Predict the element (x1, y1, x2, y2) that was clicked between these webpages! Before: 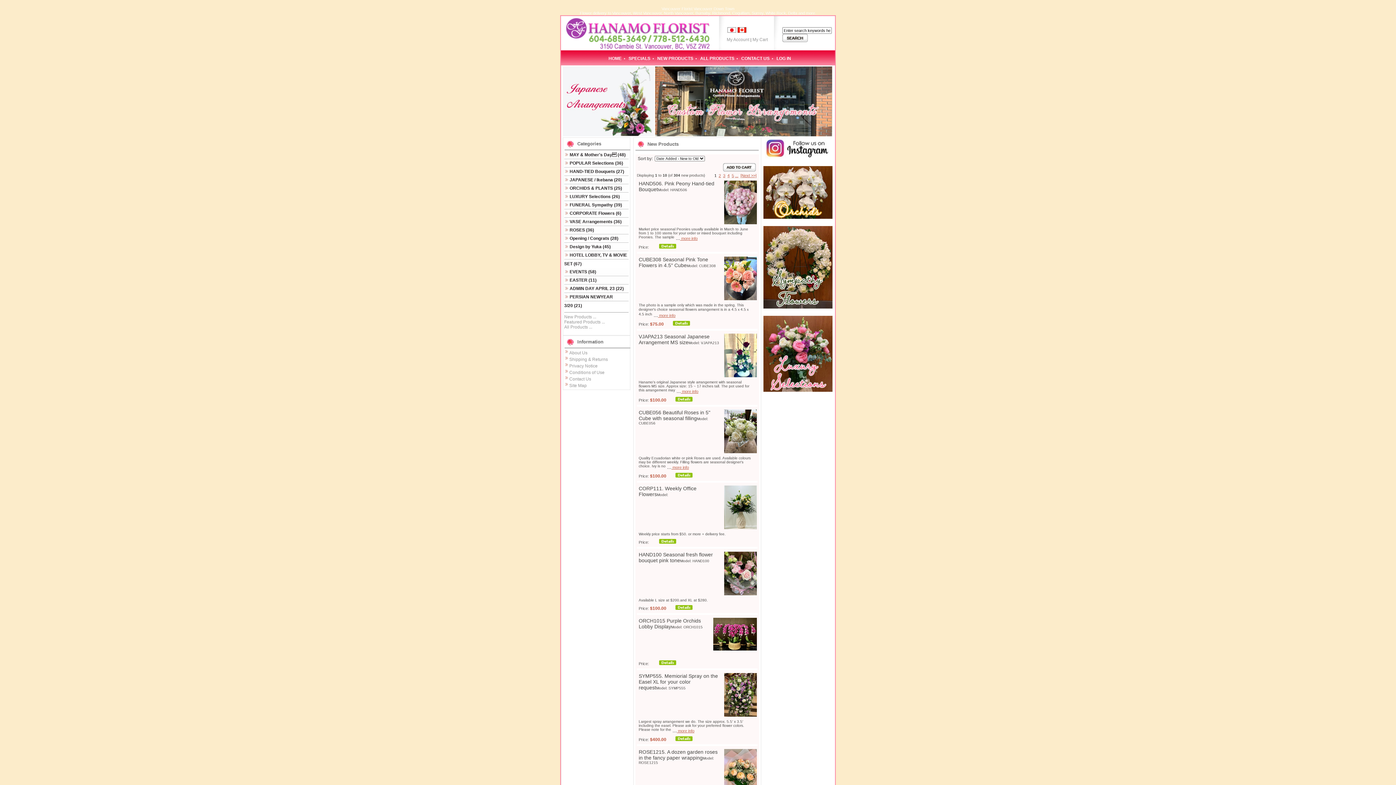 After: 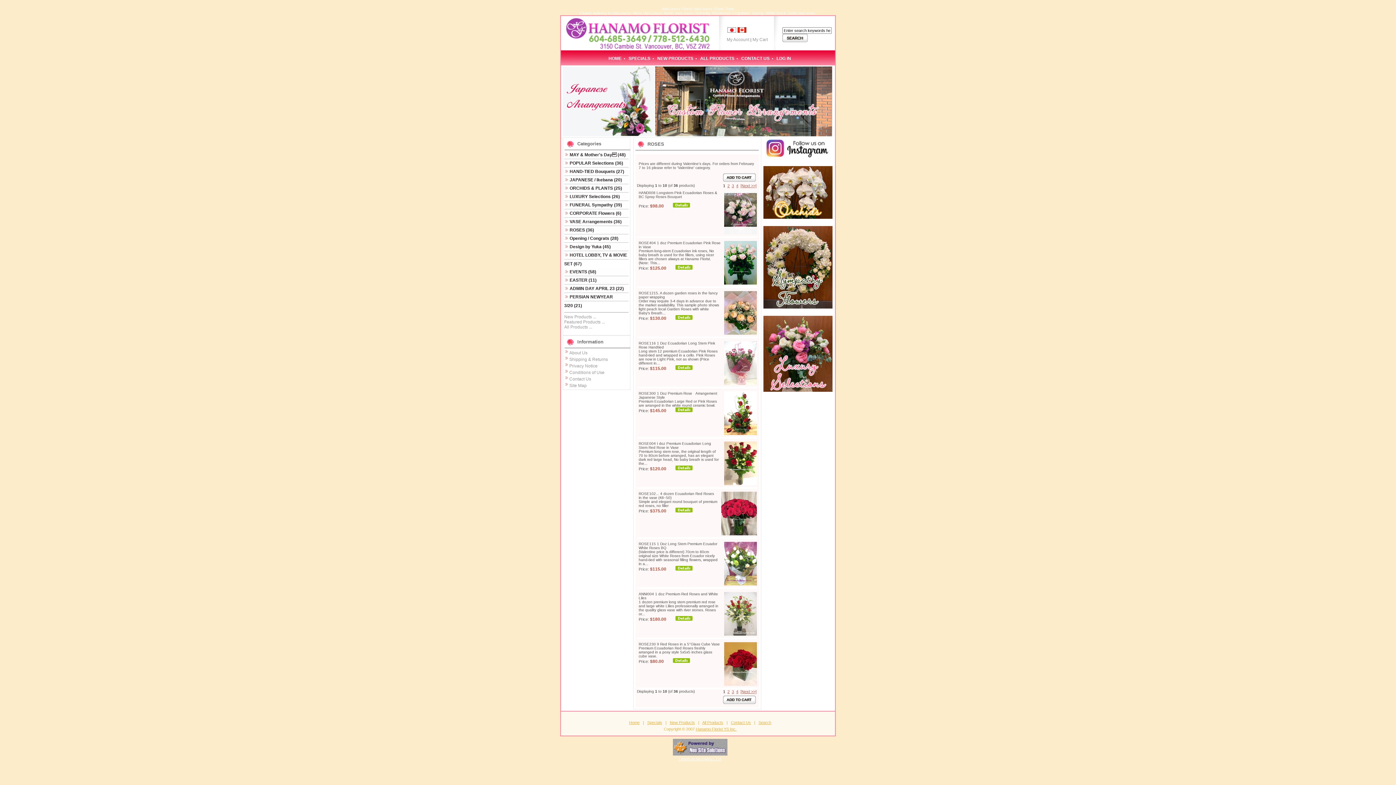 Action: bbox: (564, 227, 594, 232) label:  ROSES (36)